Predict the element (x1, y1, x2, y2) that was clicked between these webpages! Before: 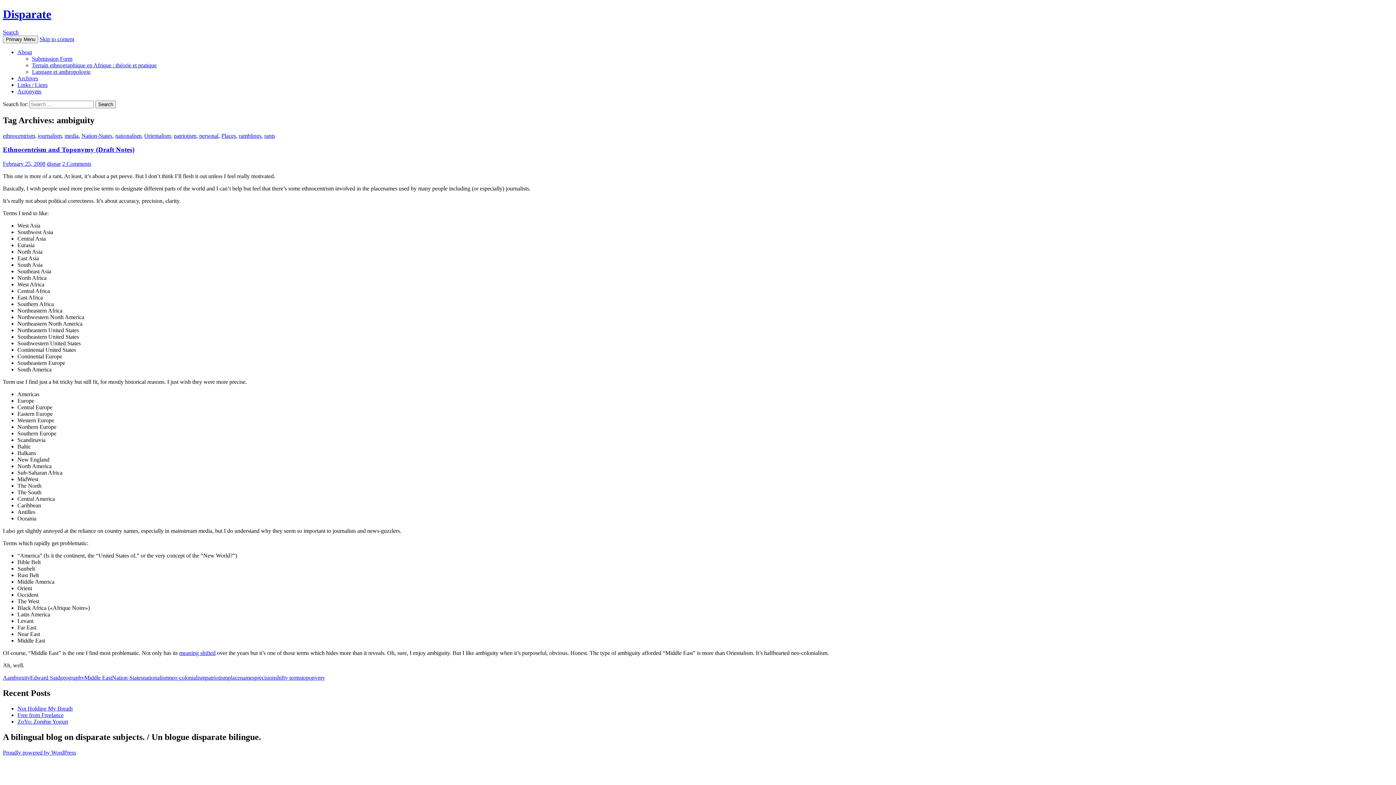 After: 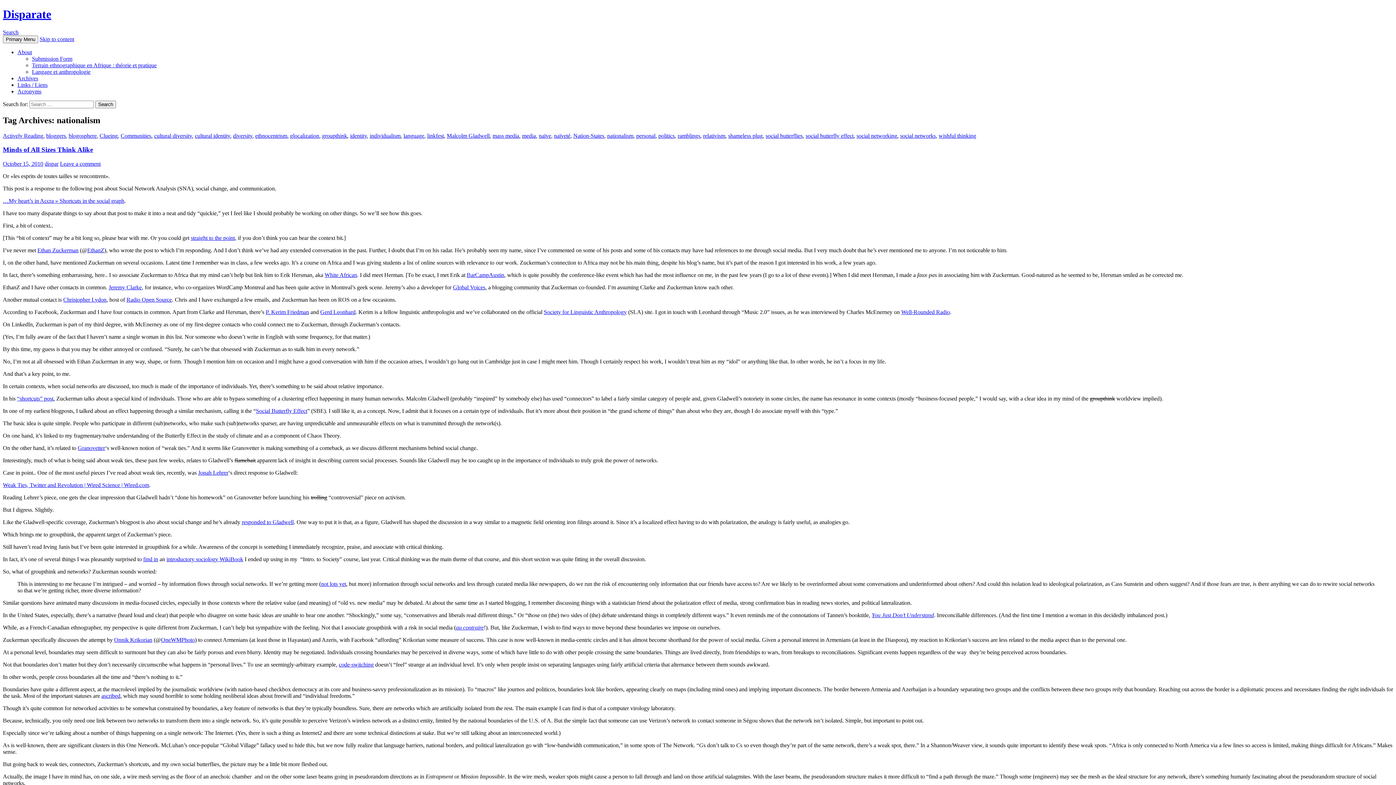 Action: bbox: (142, 674, 169, 681) label: nationalism